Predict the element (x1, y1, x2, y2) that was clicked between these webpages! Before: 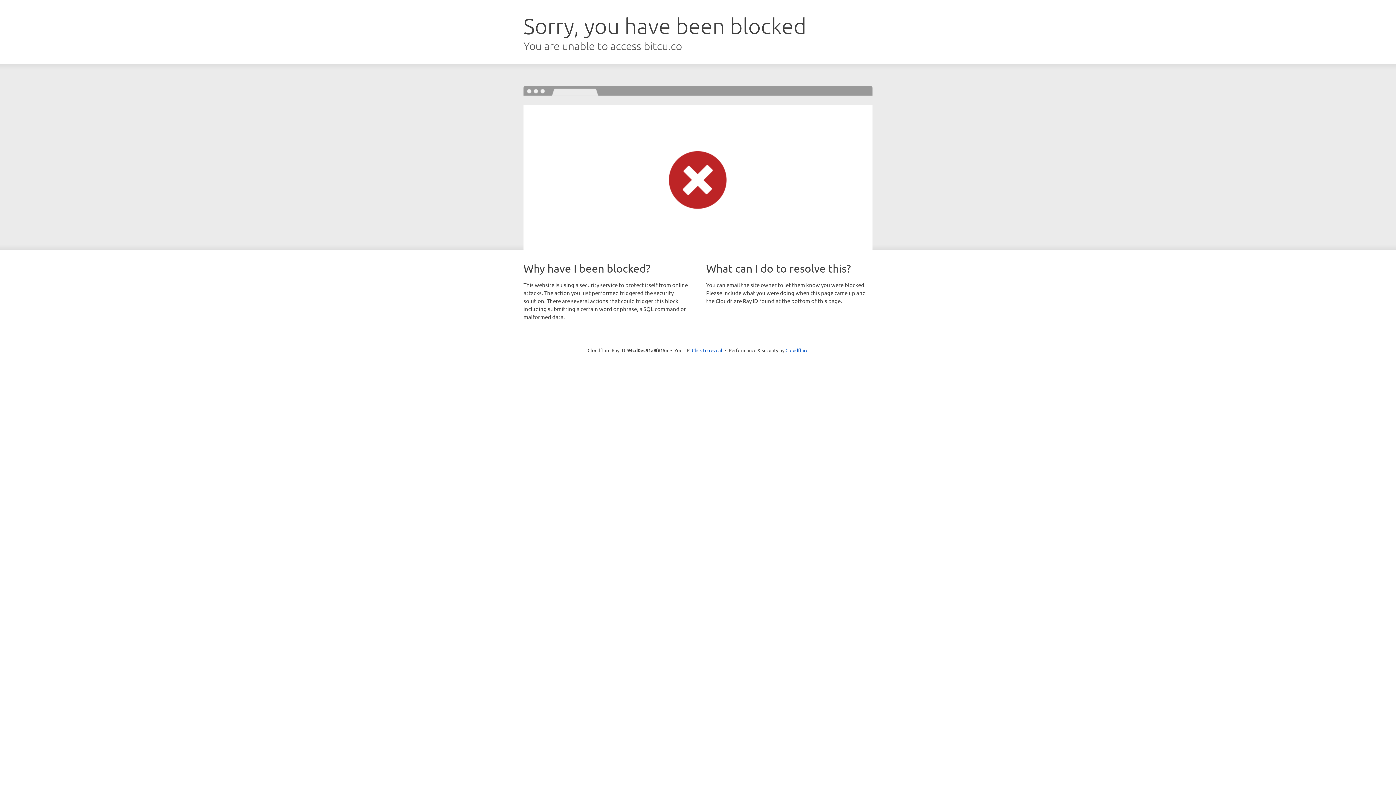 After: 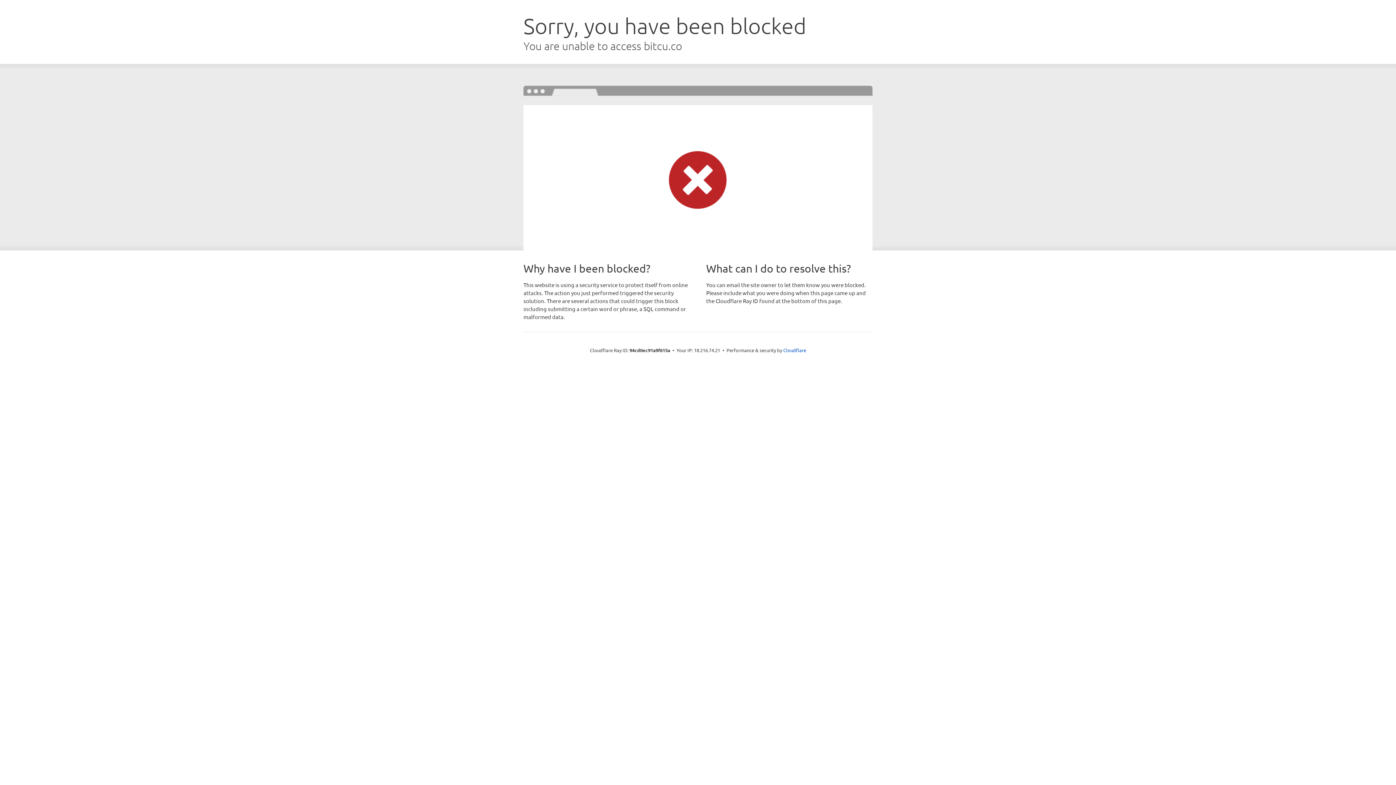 Action: bbox: (692, 346, 722, 353) label: Click to reveal